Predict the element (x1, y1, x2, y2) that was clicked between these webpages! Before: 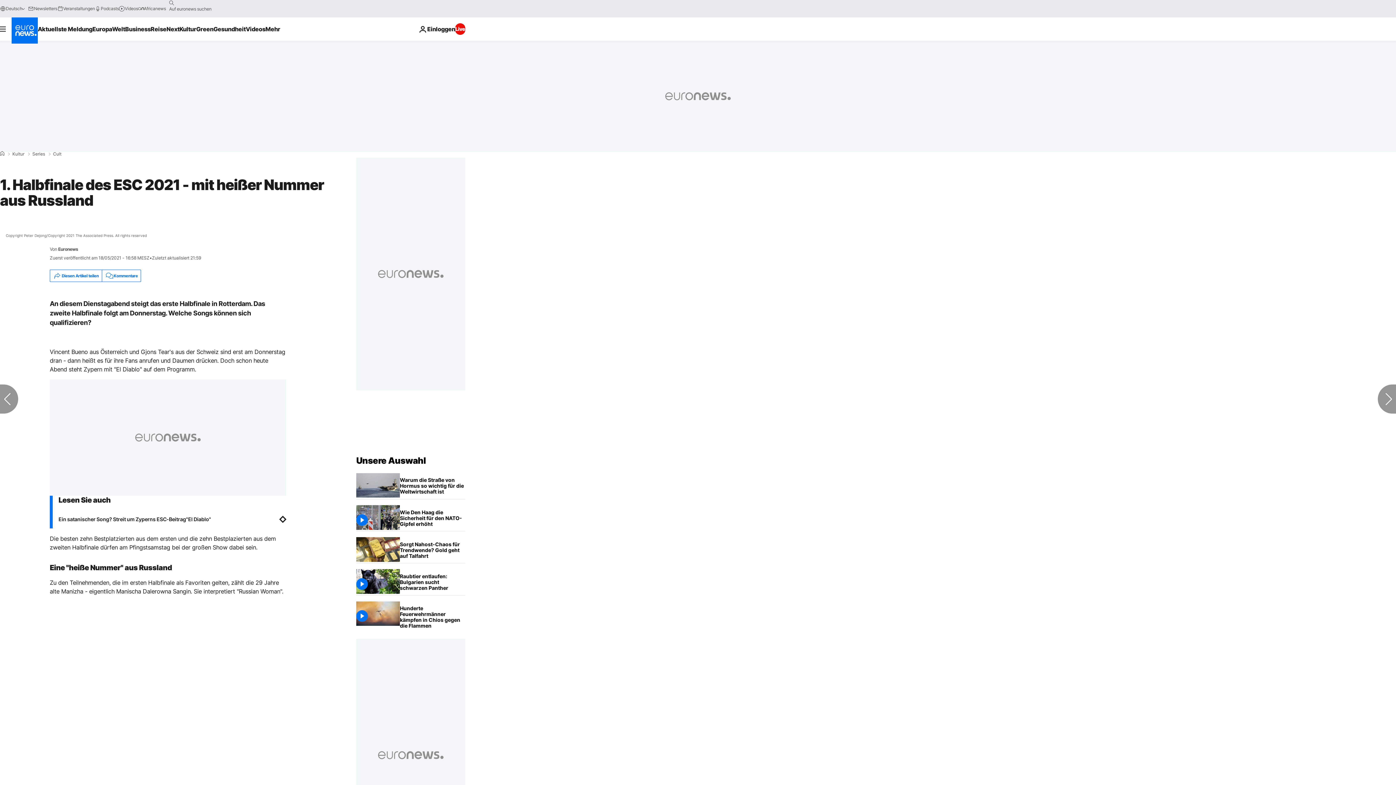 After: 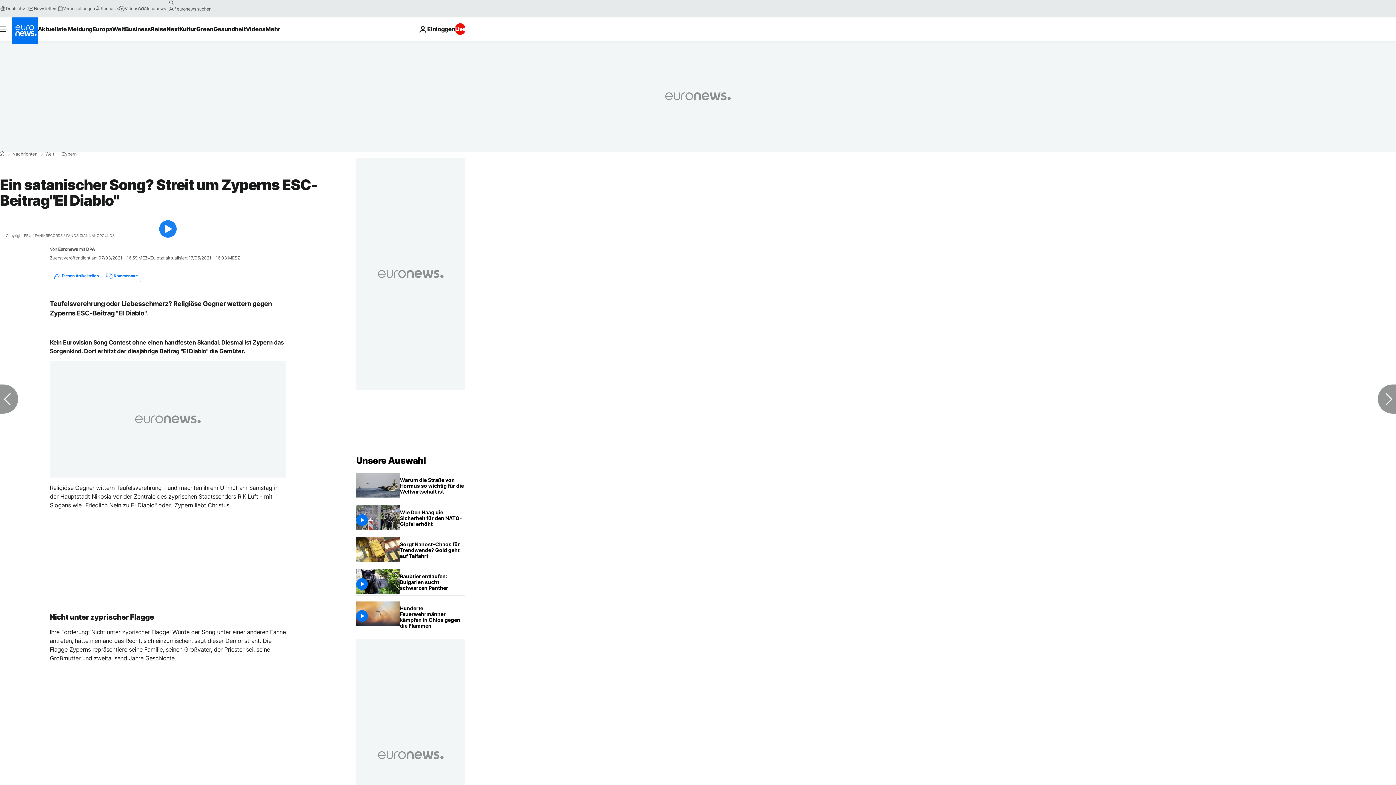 Action: label: Ein satanischer Song? Streit um Zyperns ESC-Beitrag"El Diablo" bbox: (58, 516, 286, 523)